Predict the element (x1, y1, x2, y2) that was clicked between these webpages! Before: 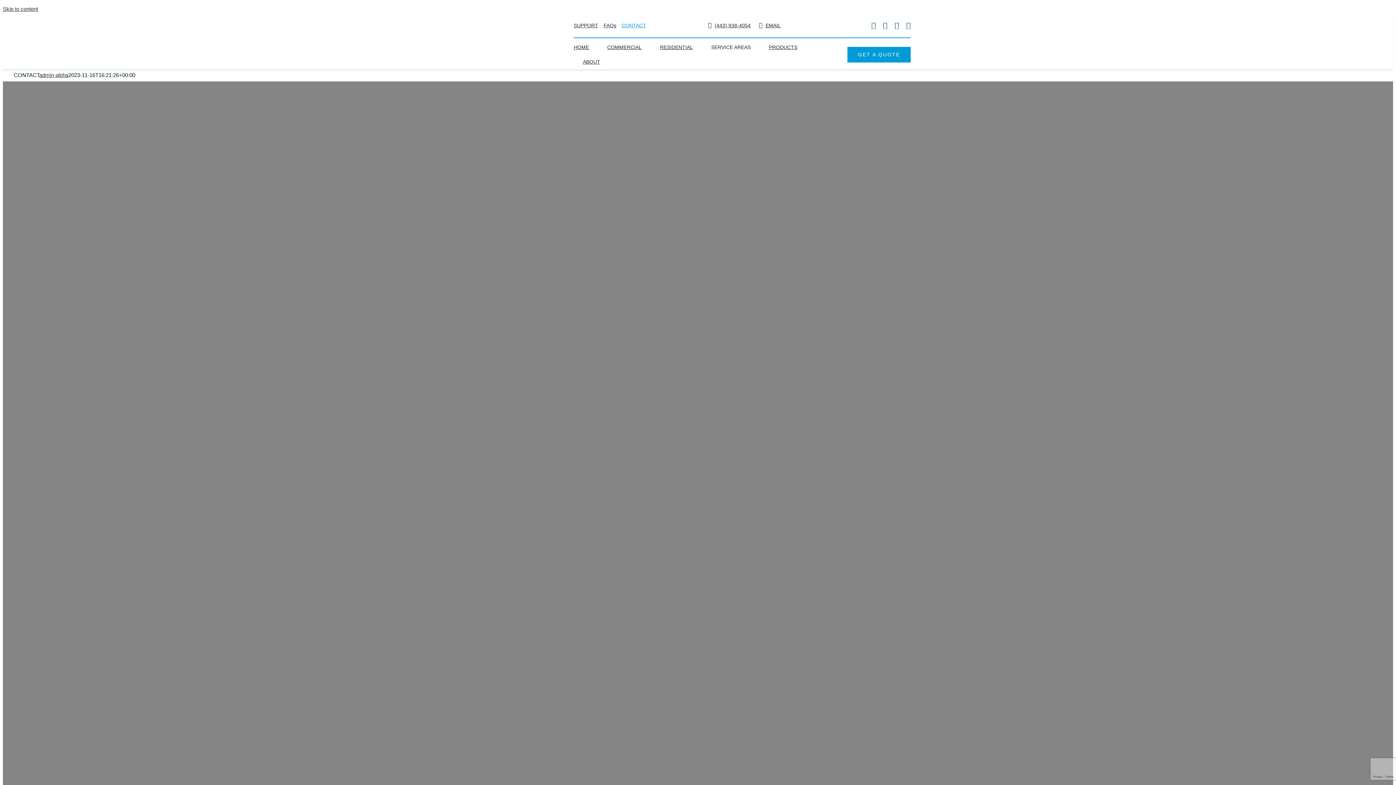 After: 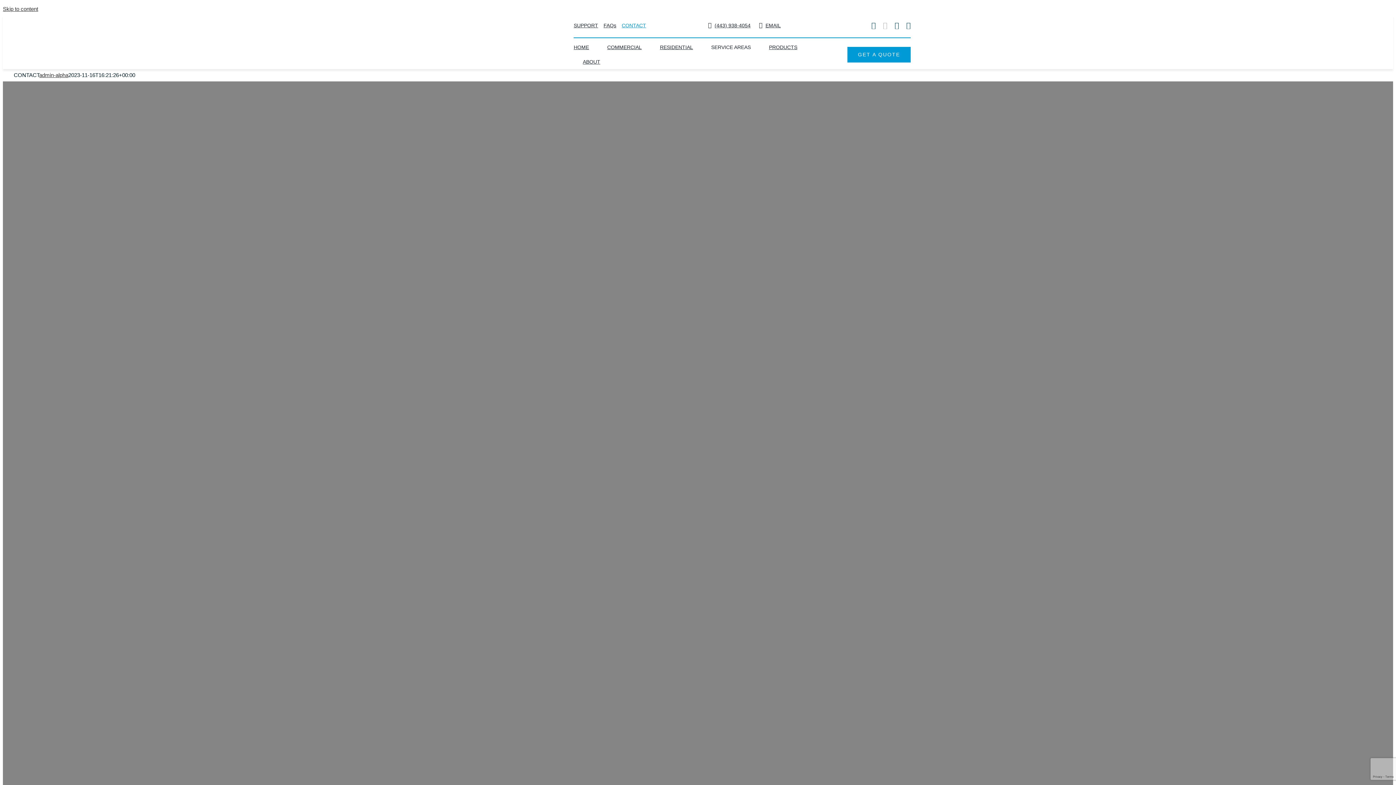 Action: bbox: (883, 21, 887, 29) label: youtube